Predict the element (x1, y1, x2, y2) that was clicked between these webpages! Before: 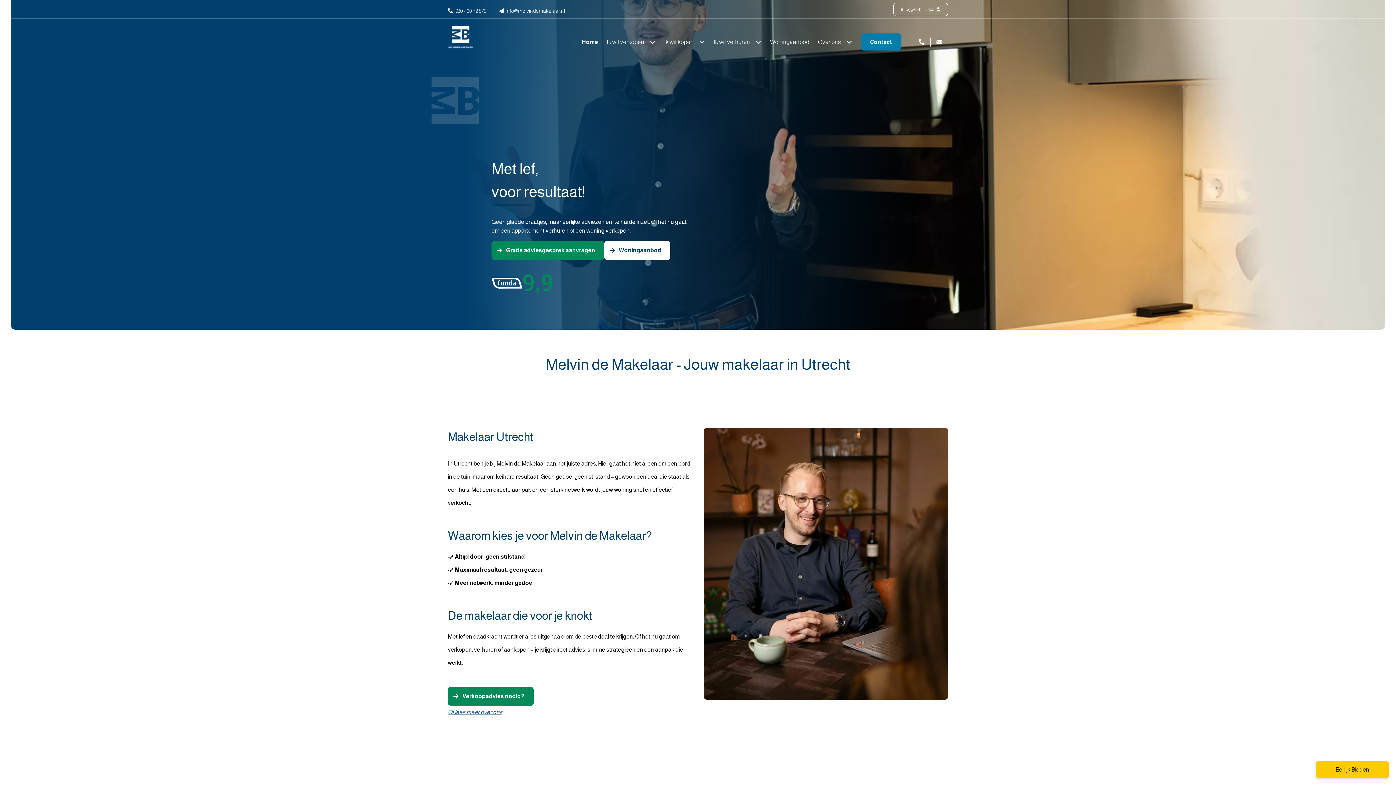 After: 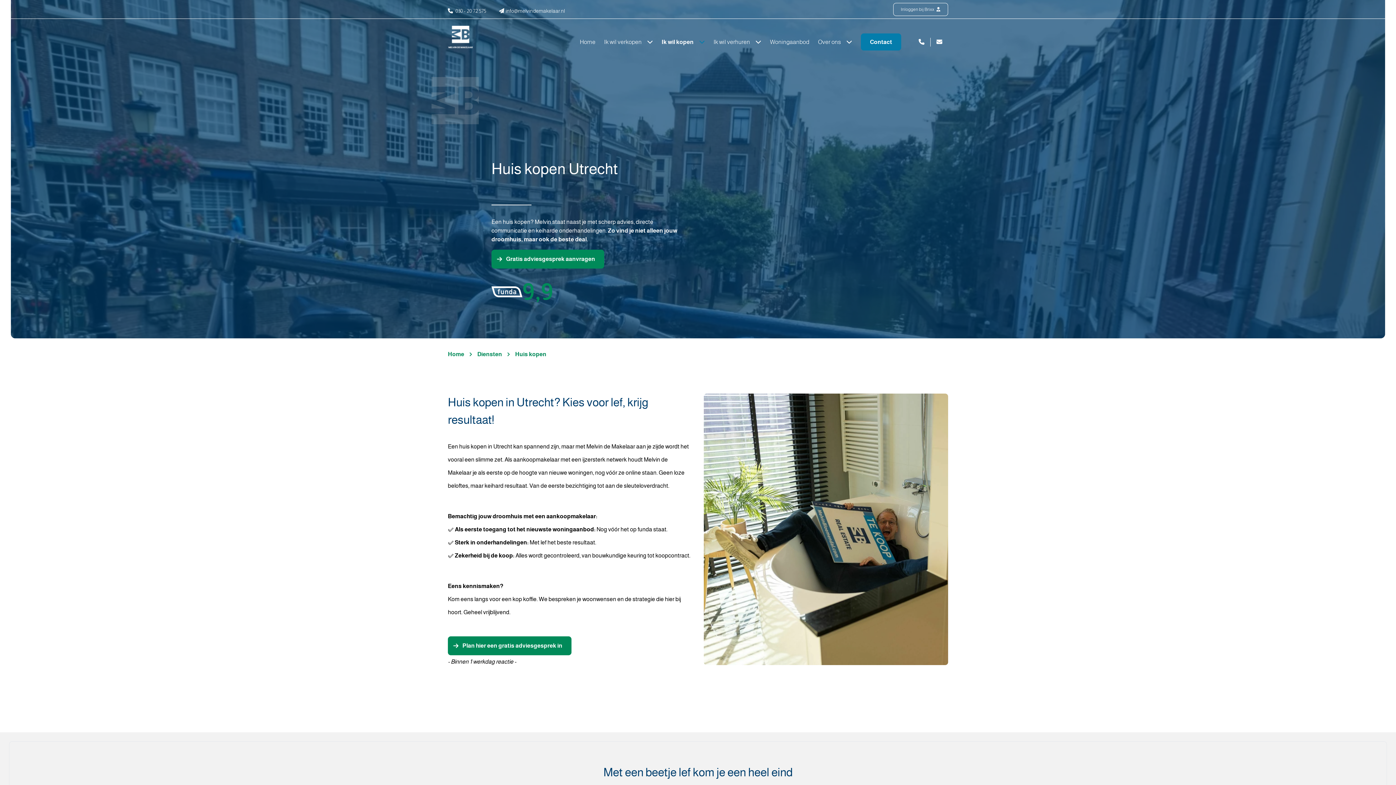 Action: bbox: (664, 38, 705, 45) label: Ik wil kopen